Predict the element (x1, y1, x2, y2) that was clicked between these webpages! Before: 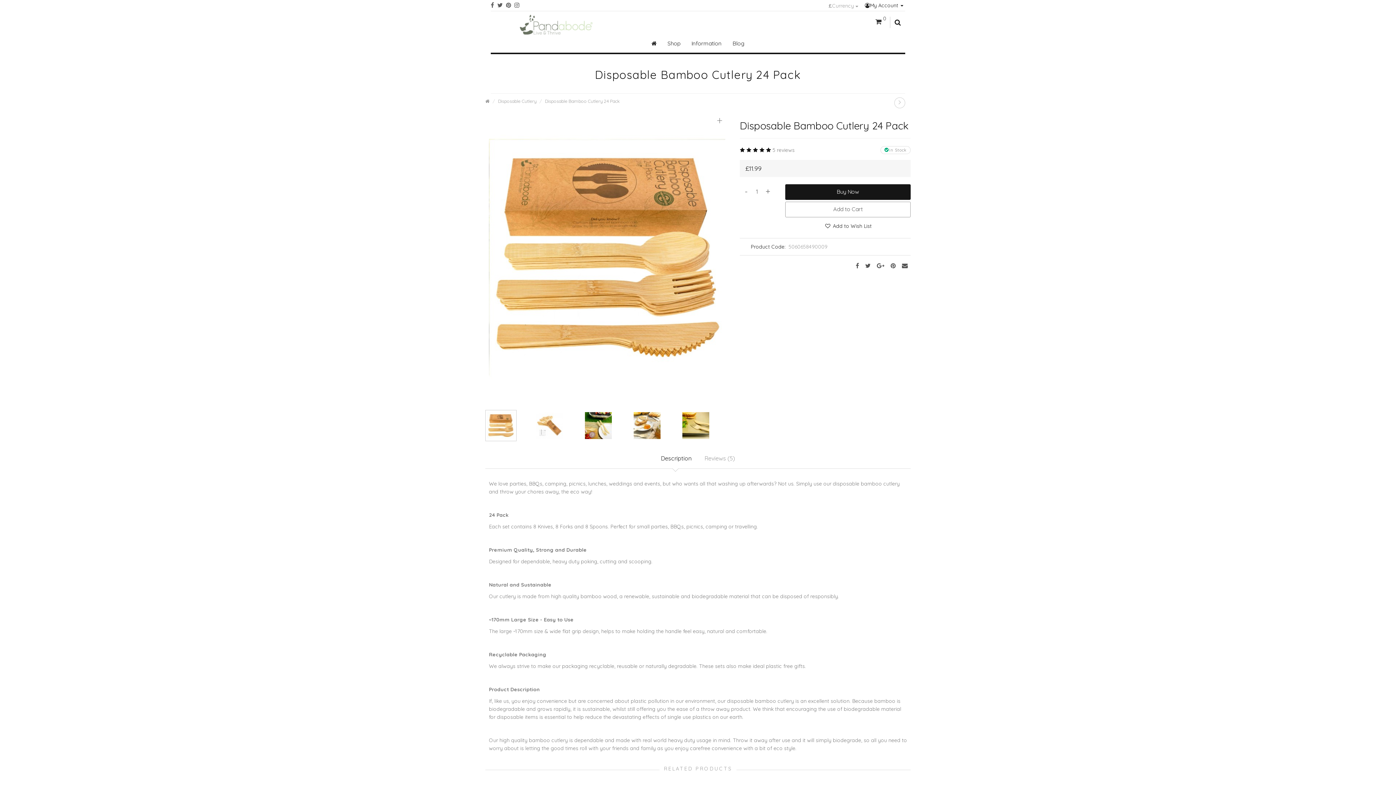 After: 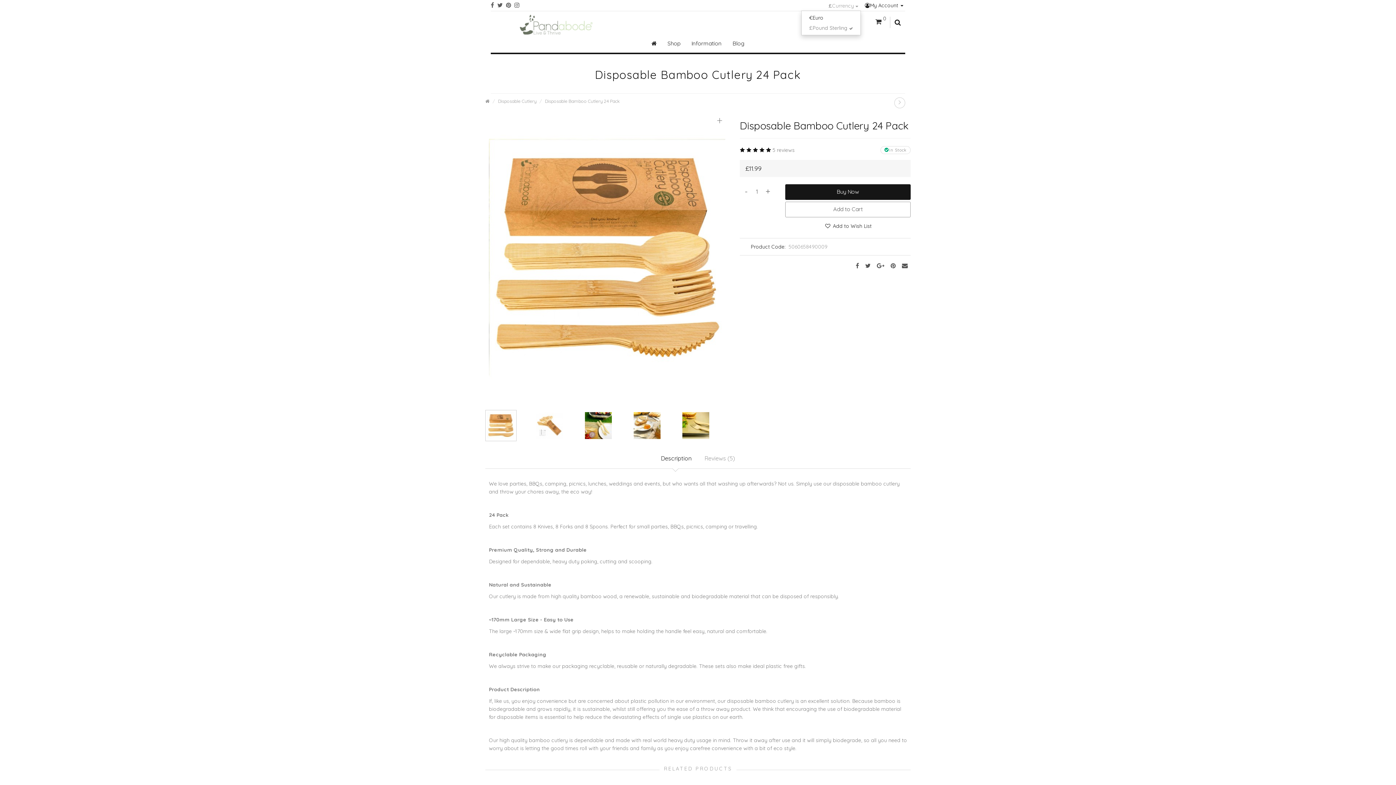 Action: label: £Currency  bbox: (826, 1, 861, 9)